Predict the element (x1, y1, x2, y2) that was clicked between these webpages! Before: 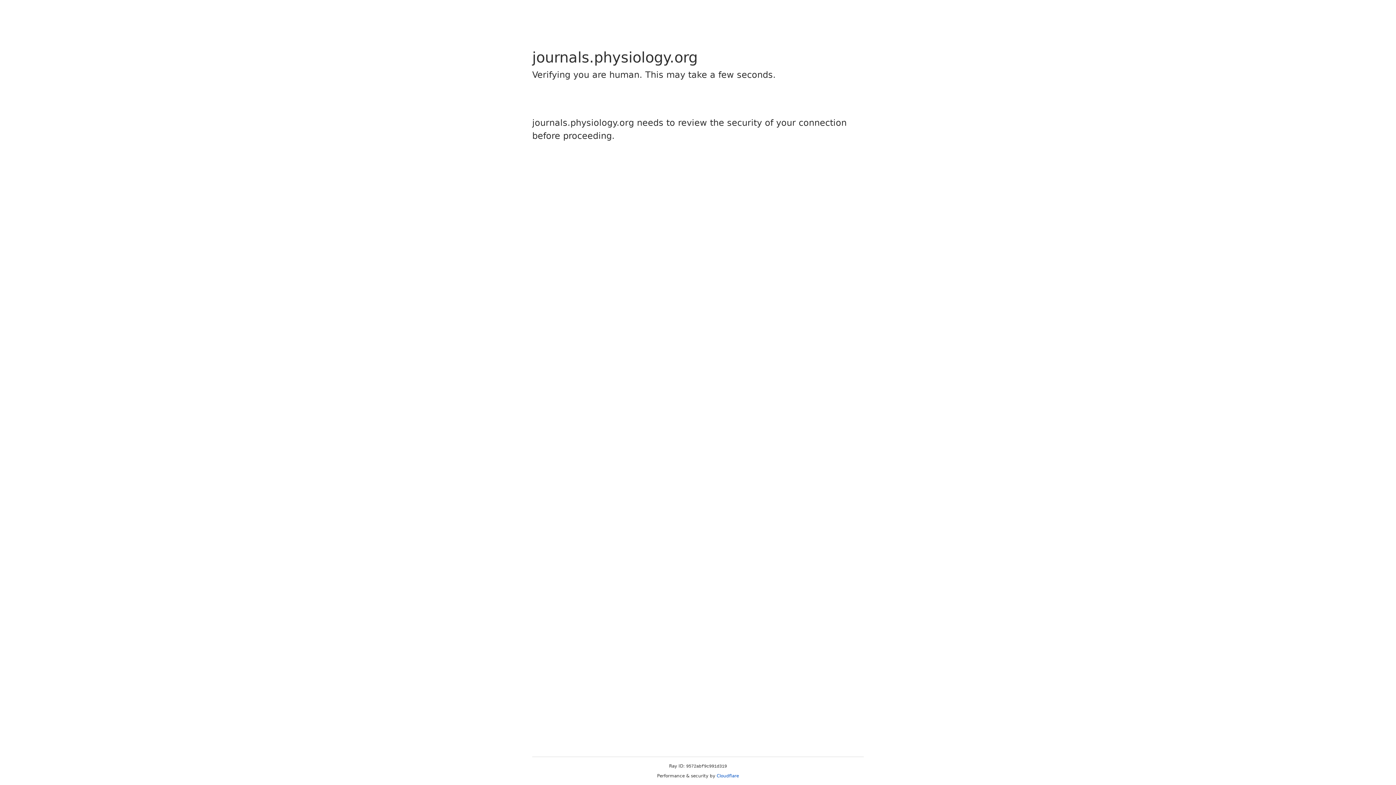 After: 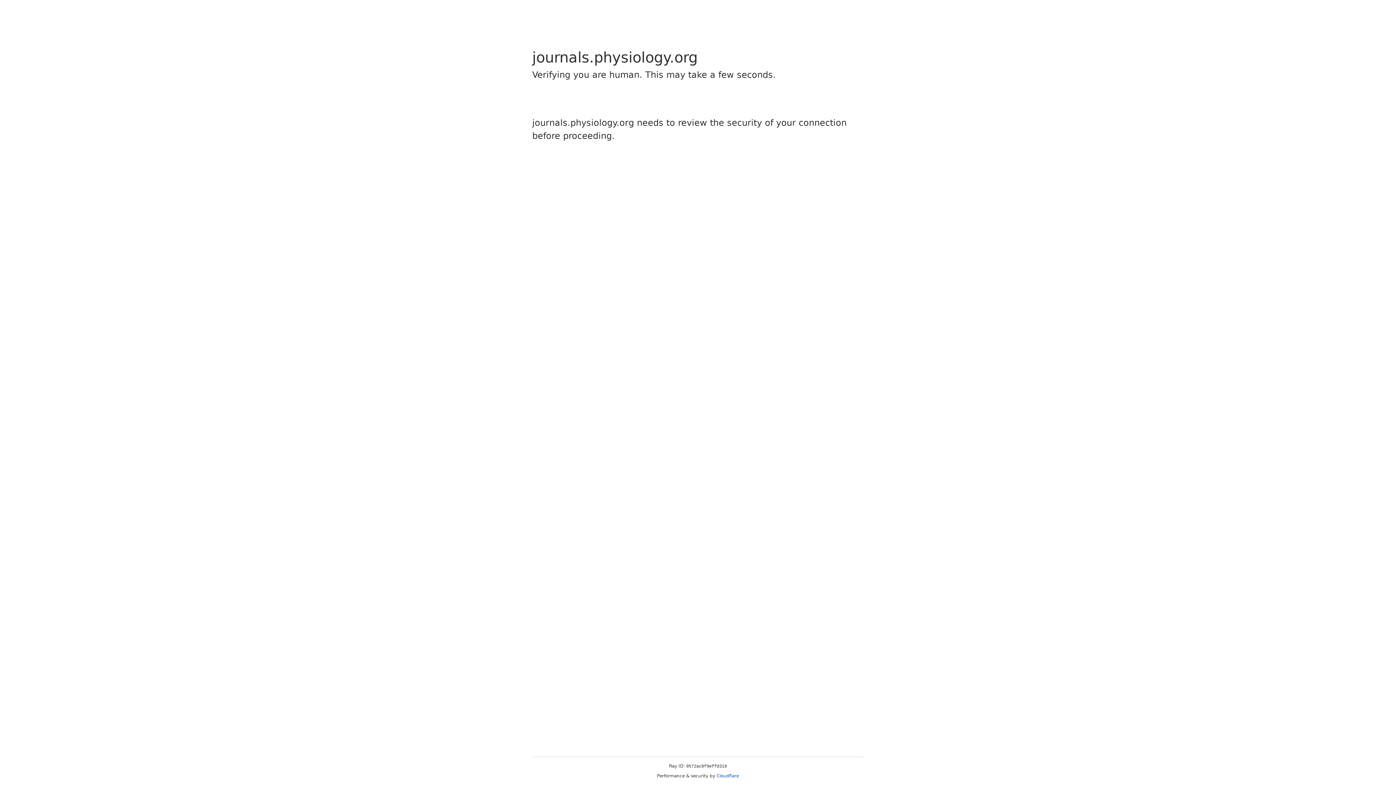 Action: bbox: (716, 773, 739, 778) label: Cloudflare